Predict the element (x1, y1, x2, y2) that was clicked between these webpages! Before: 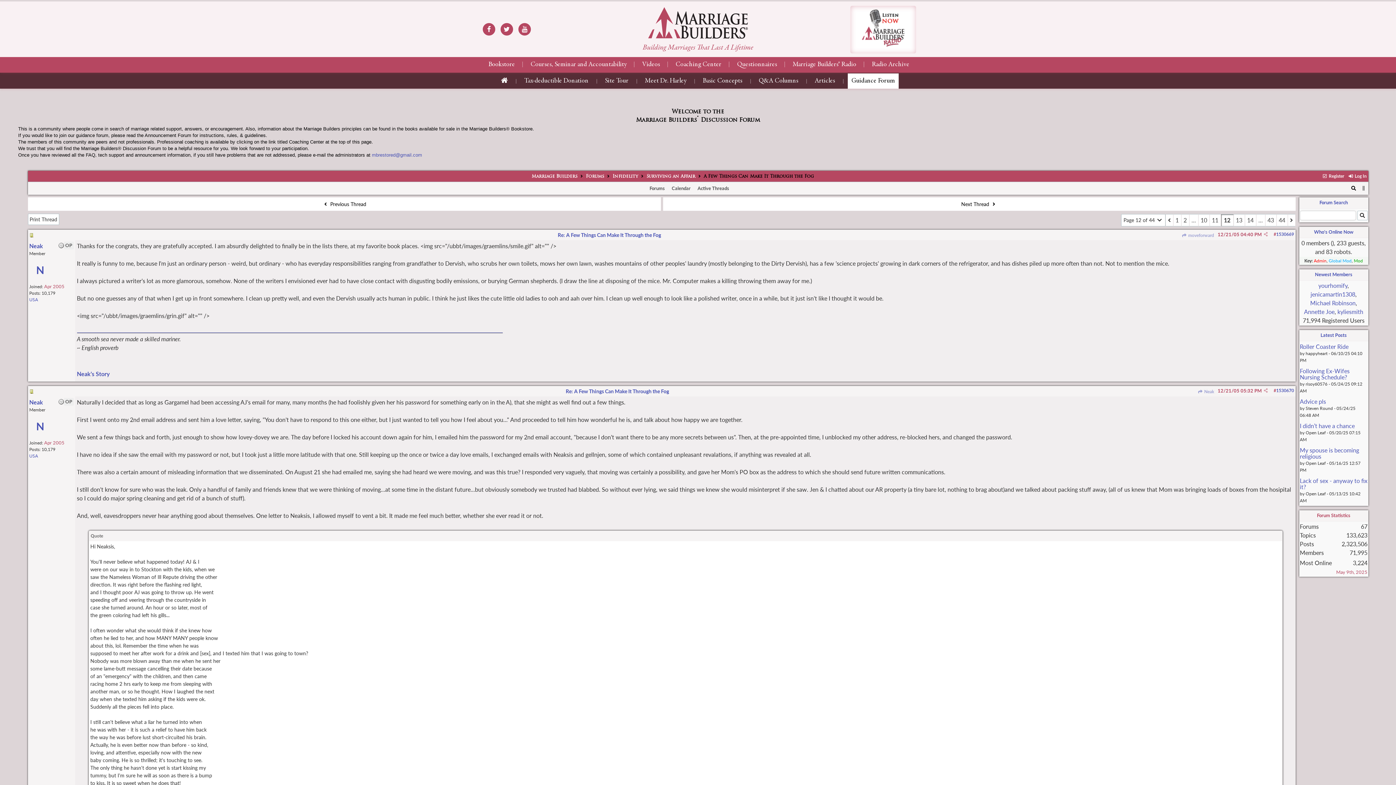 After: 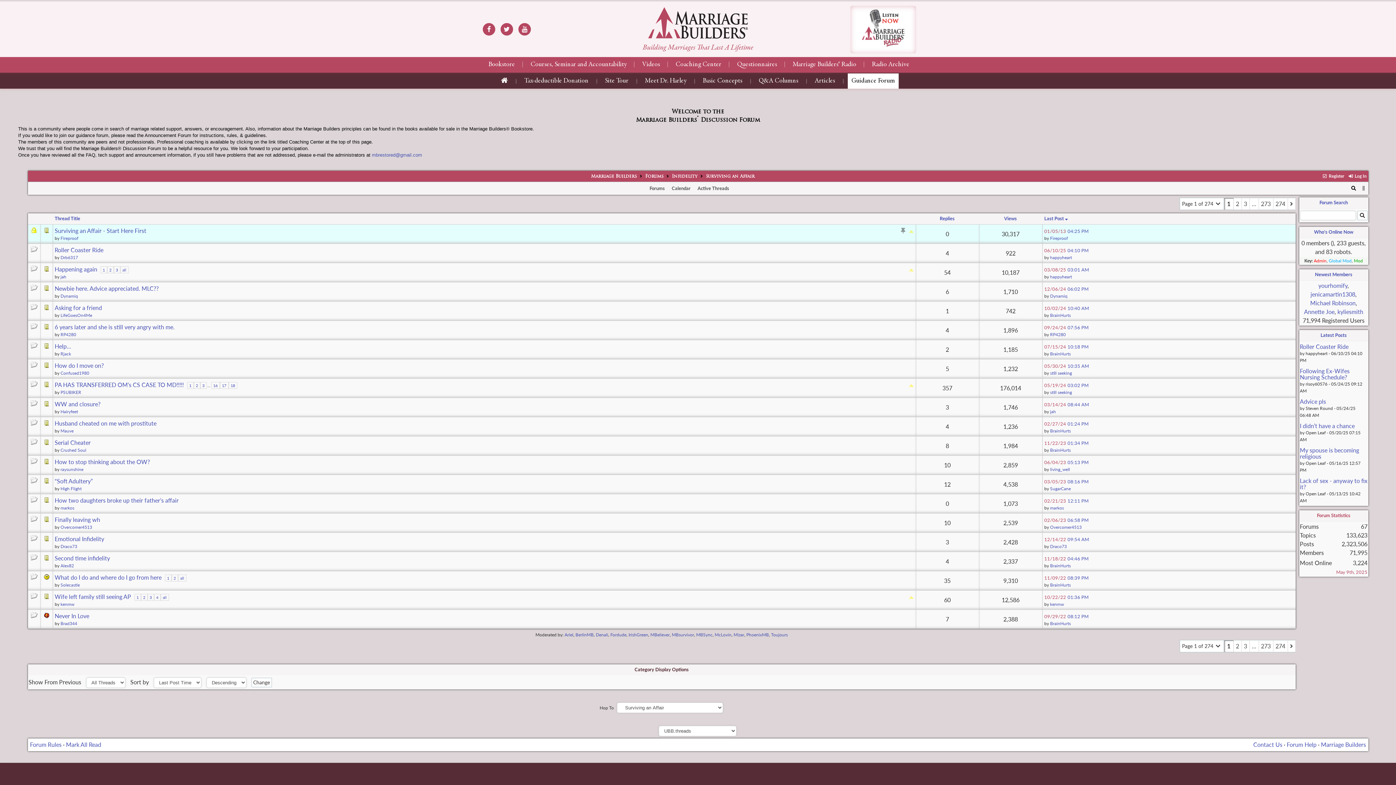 Action: bbox: (646, 174, 695, 178) label: Surviving an Affair